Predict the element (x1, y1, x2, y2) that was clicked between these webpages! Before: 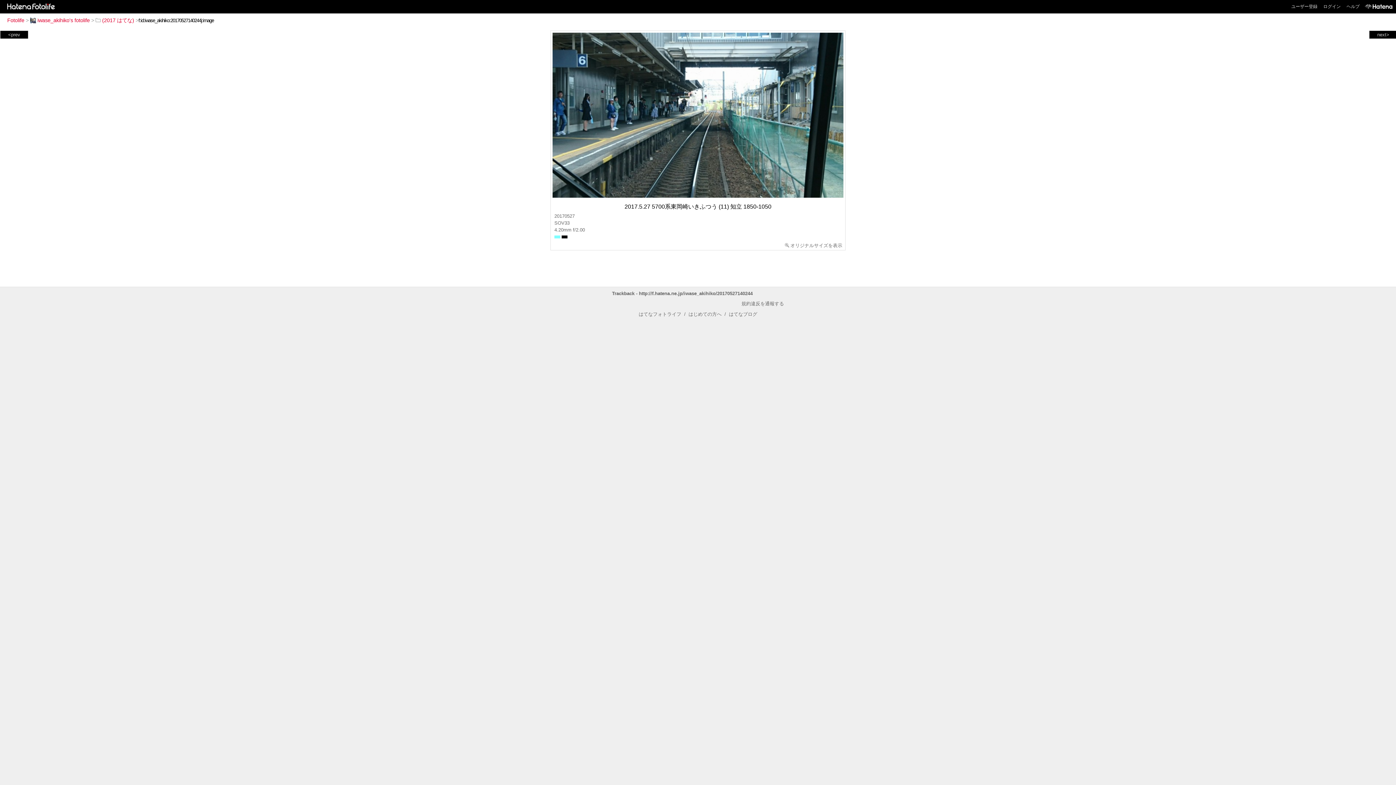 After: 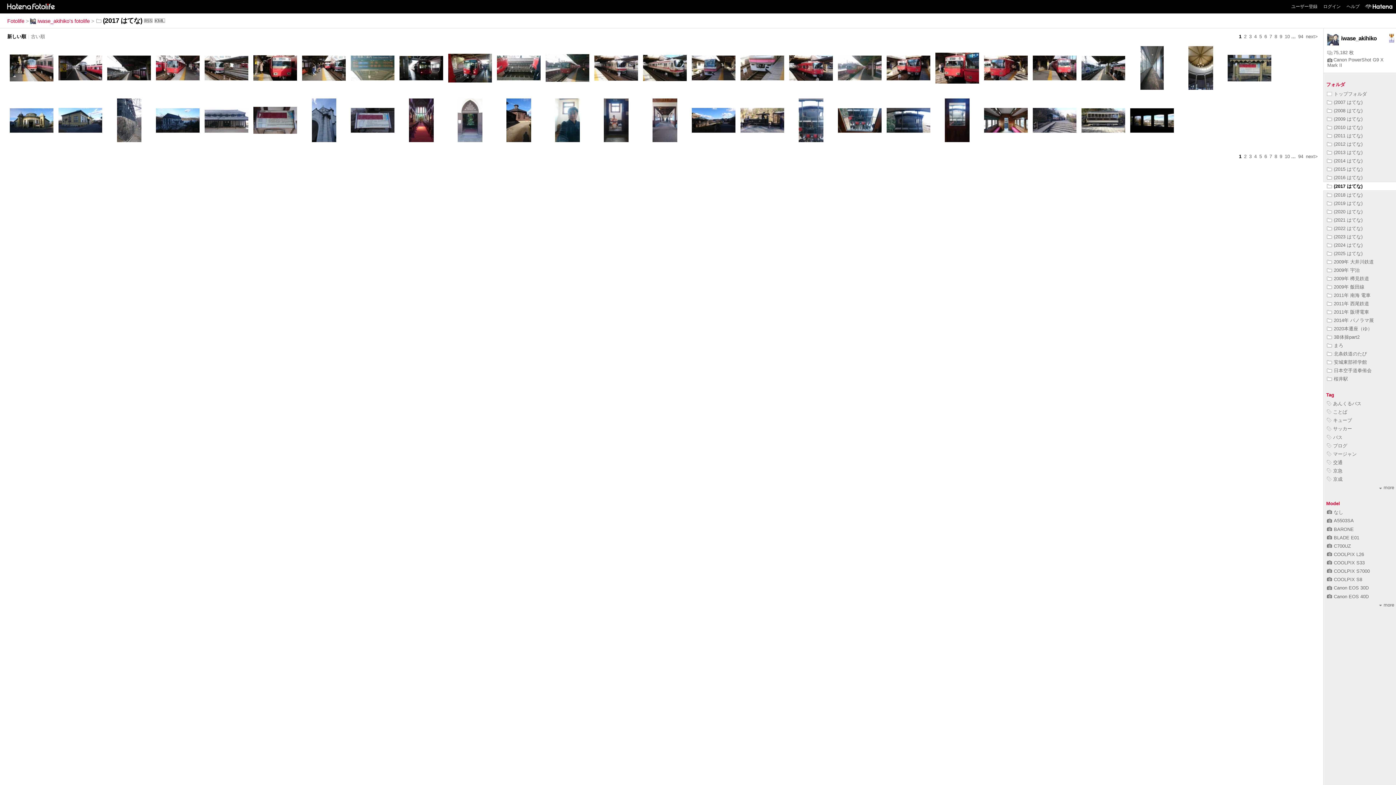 Action: label: (2017 はてな) bbox: (95, 17, 134, 23)